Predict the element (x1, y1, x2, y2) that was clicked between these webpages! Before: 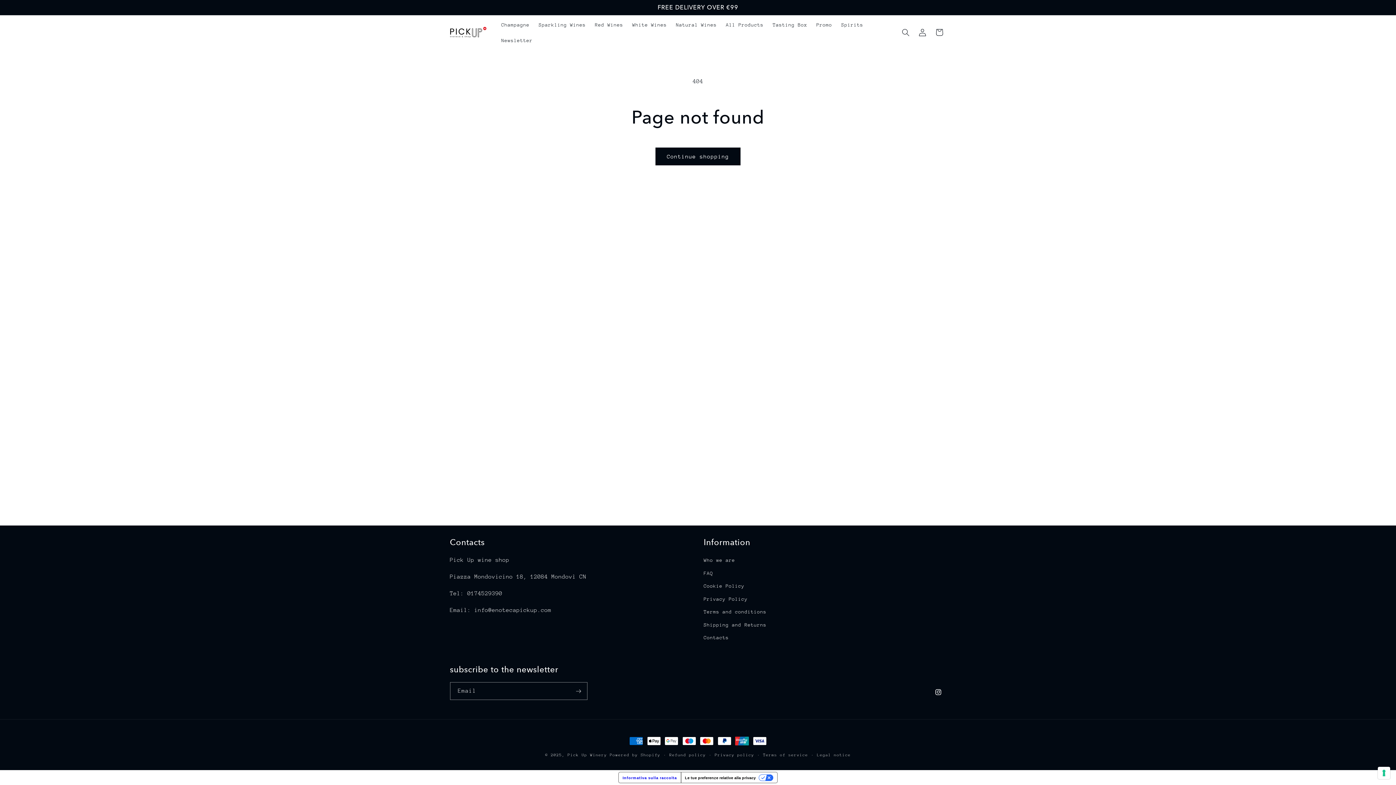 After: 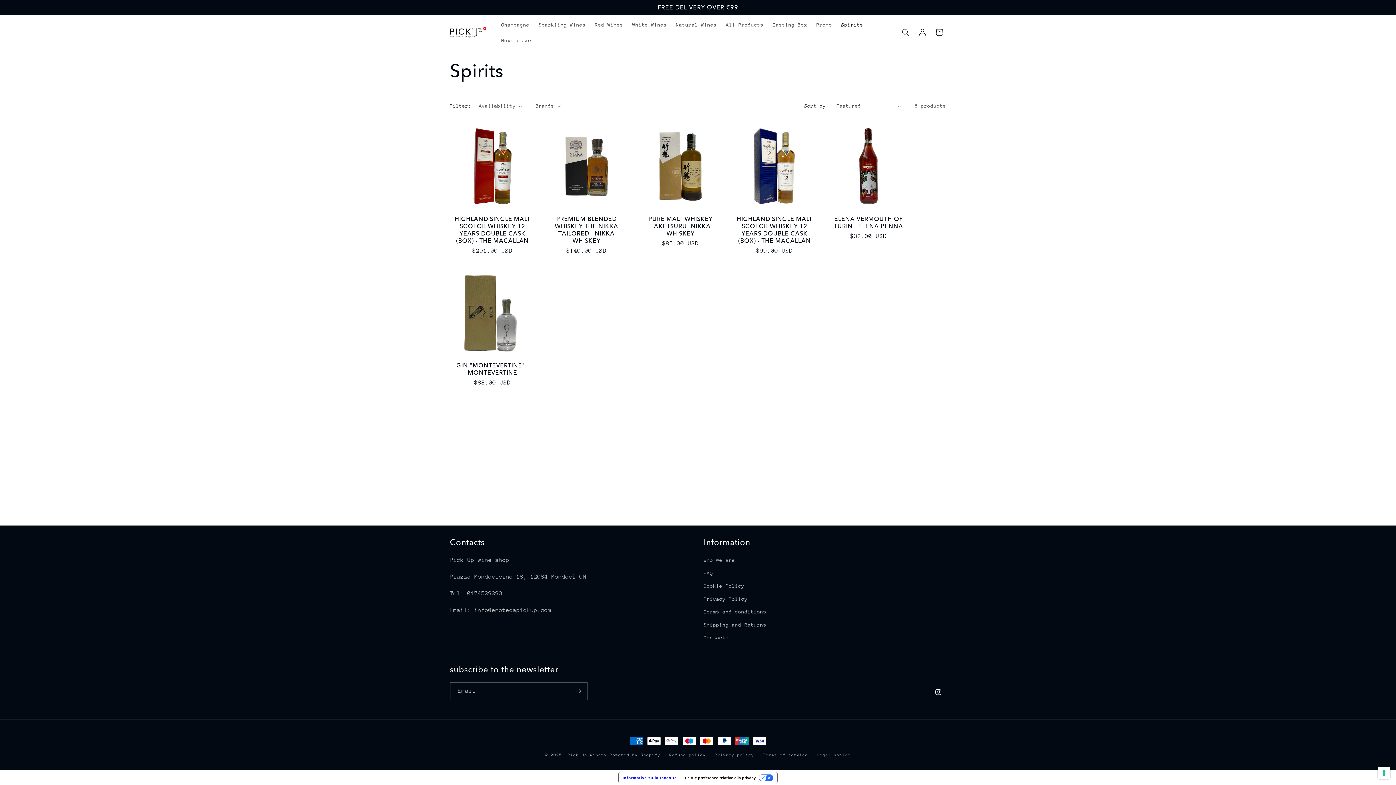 Action: bbox: (836, 16, 868, 32) label: Spirits